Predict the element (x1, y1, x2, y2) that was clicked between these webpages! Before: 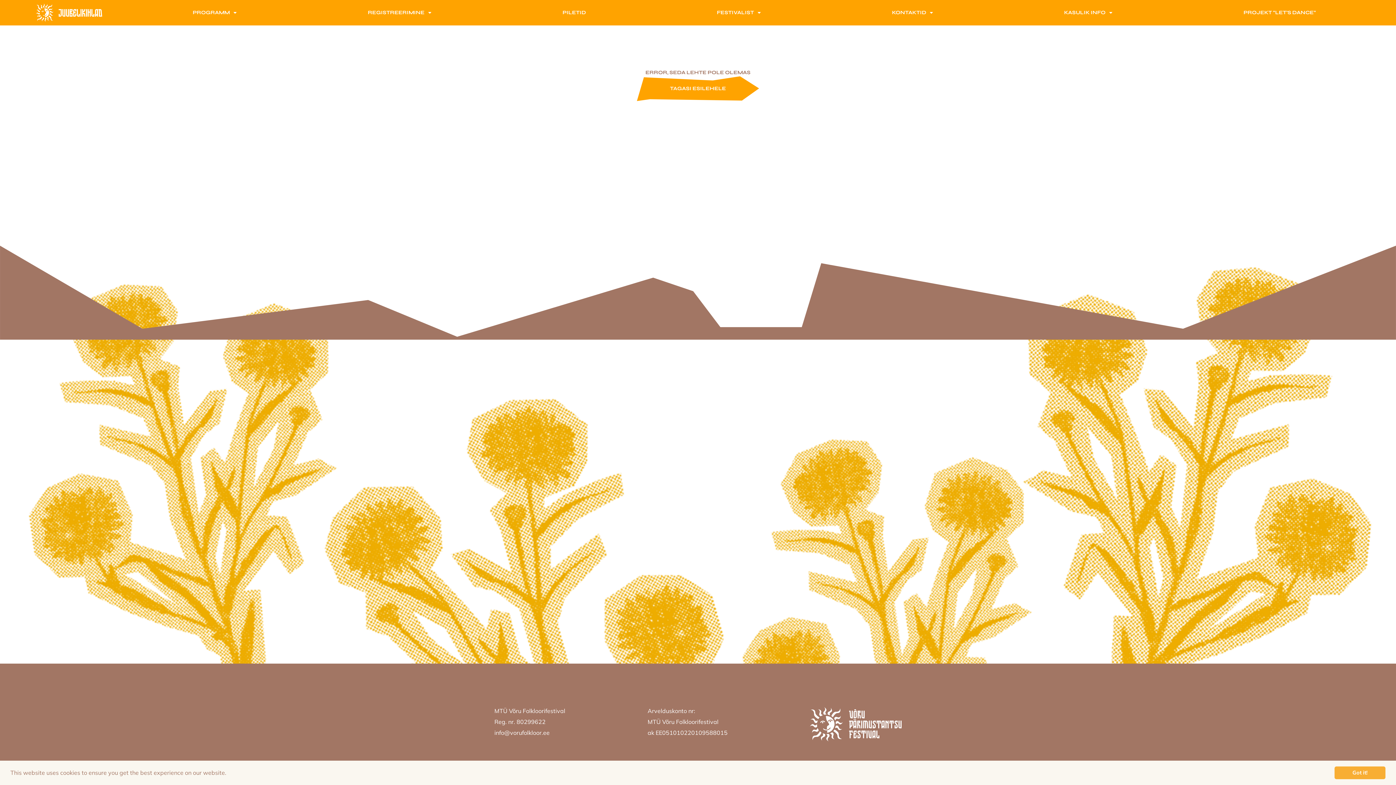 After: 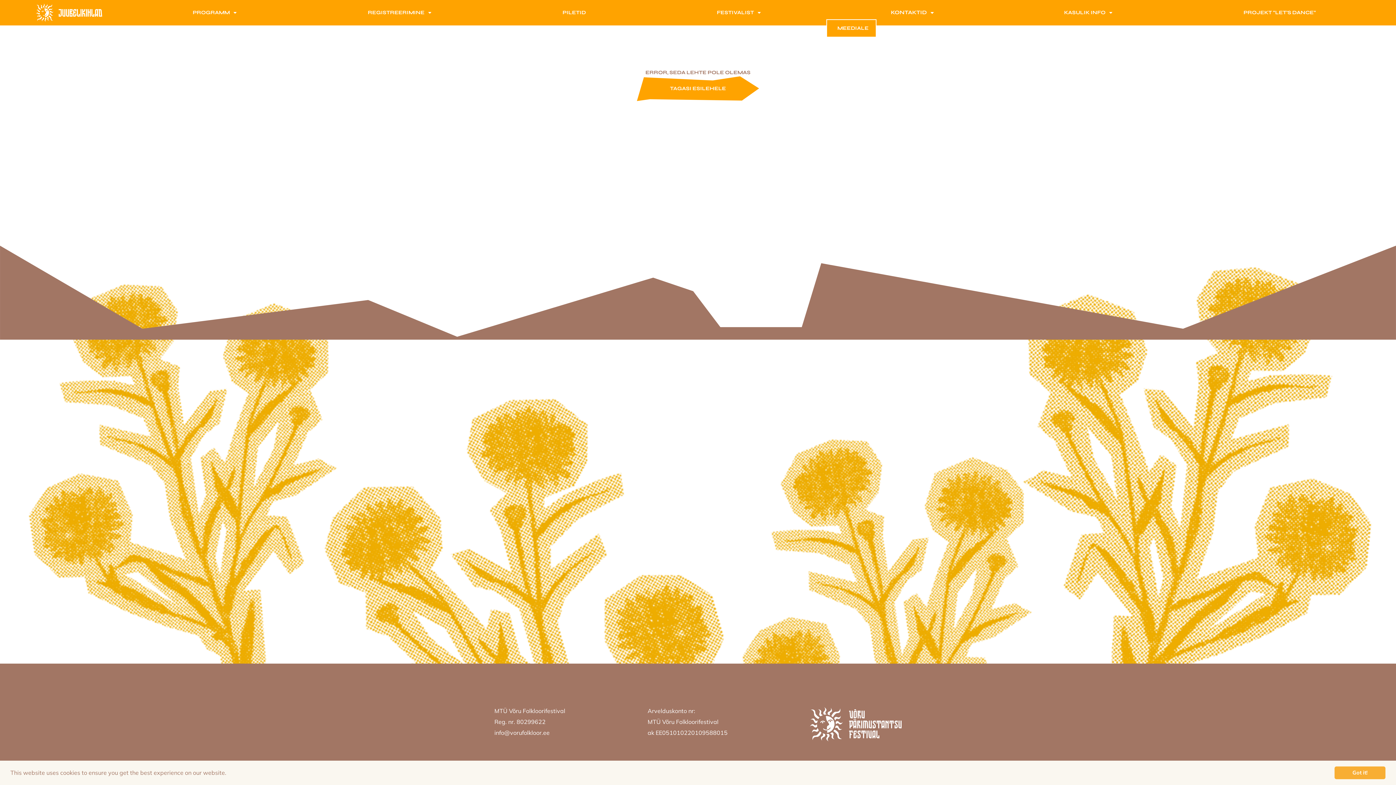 Action: label: KONTAKTID bbox: (826, 6, 998, 19)